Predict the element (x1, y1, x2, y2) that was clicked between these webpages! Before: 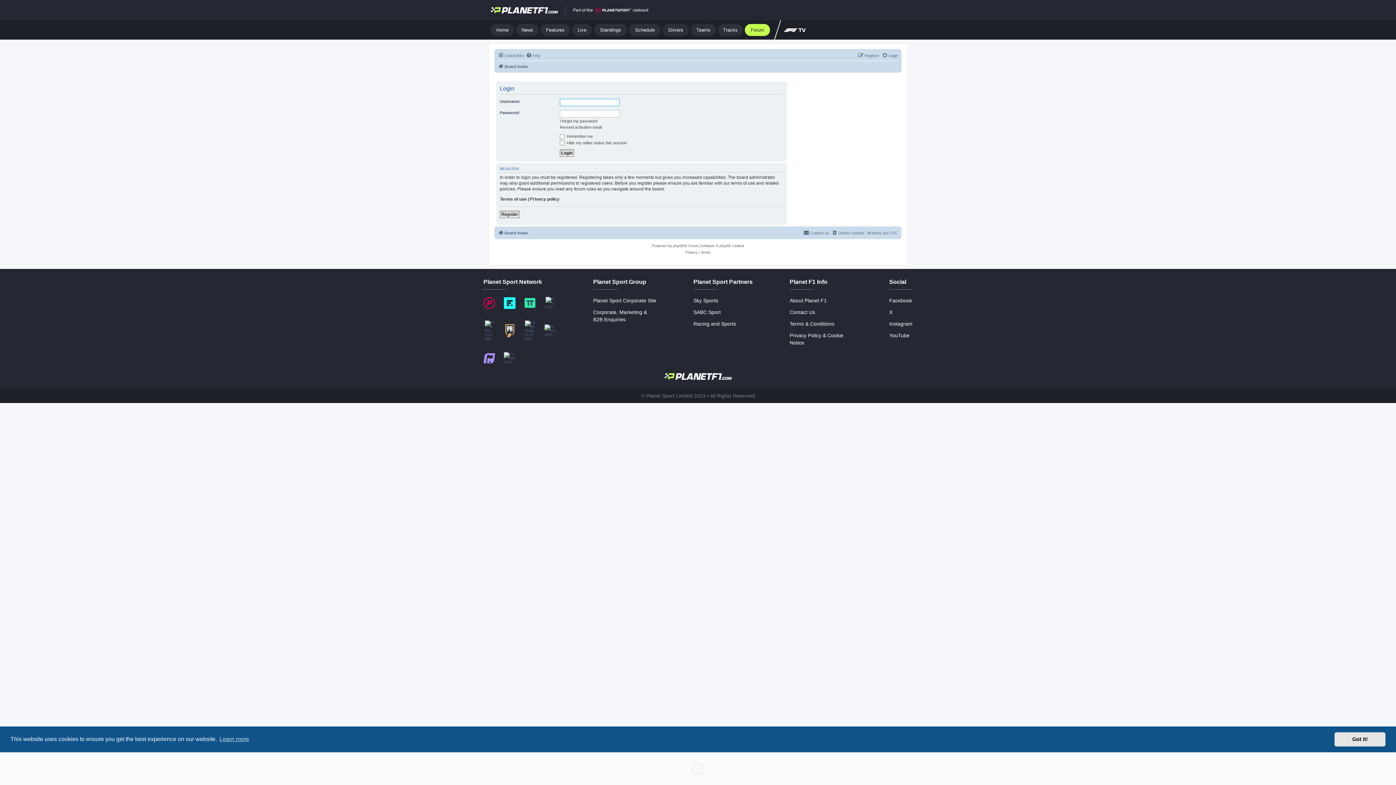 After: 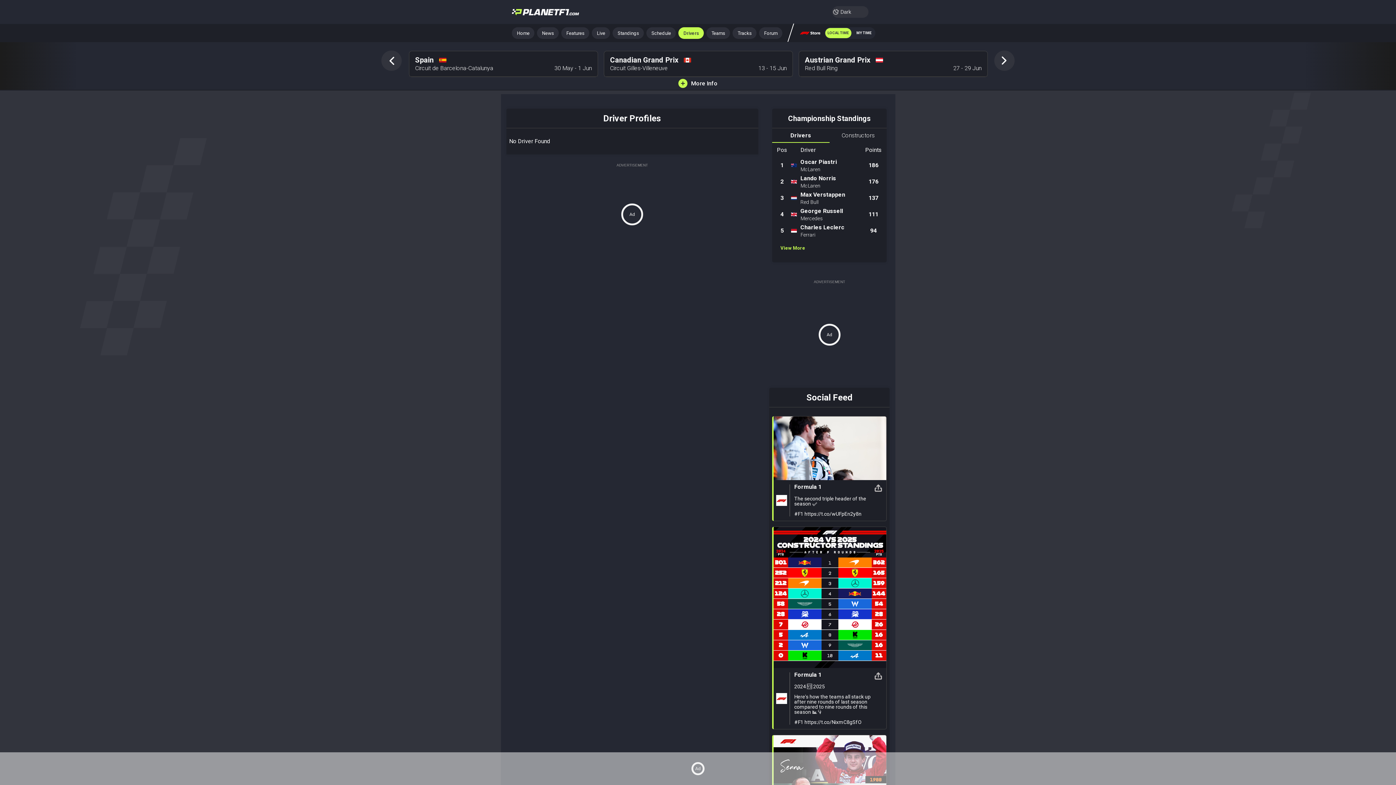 Action: label: Drivers bbox: (662, 24, 689, 36)